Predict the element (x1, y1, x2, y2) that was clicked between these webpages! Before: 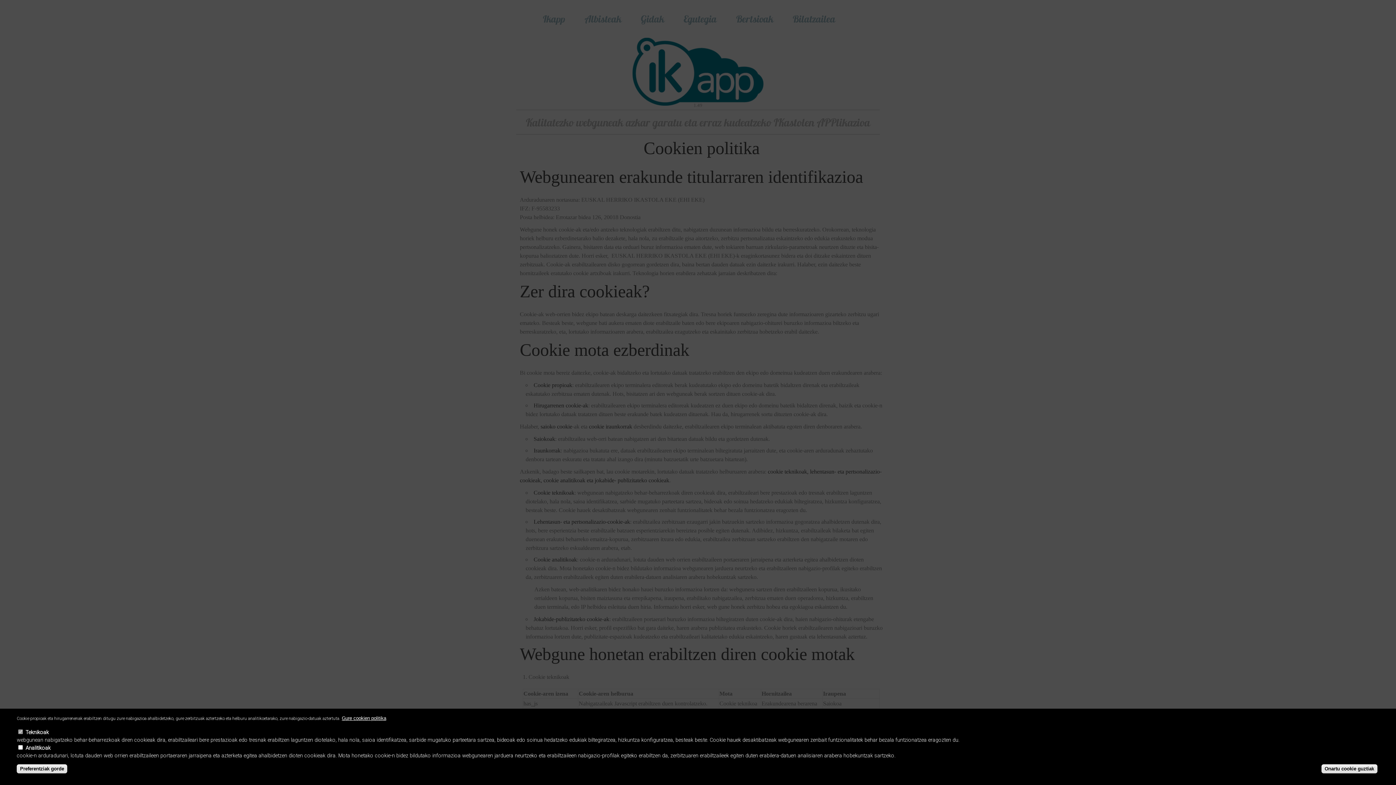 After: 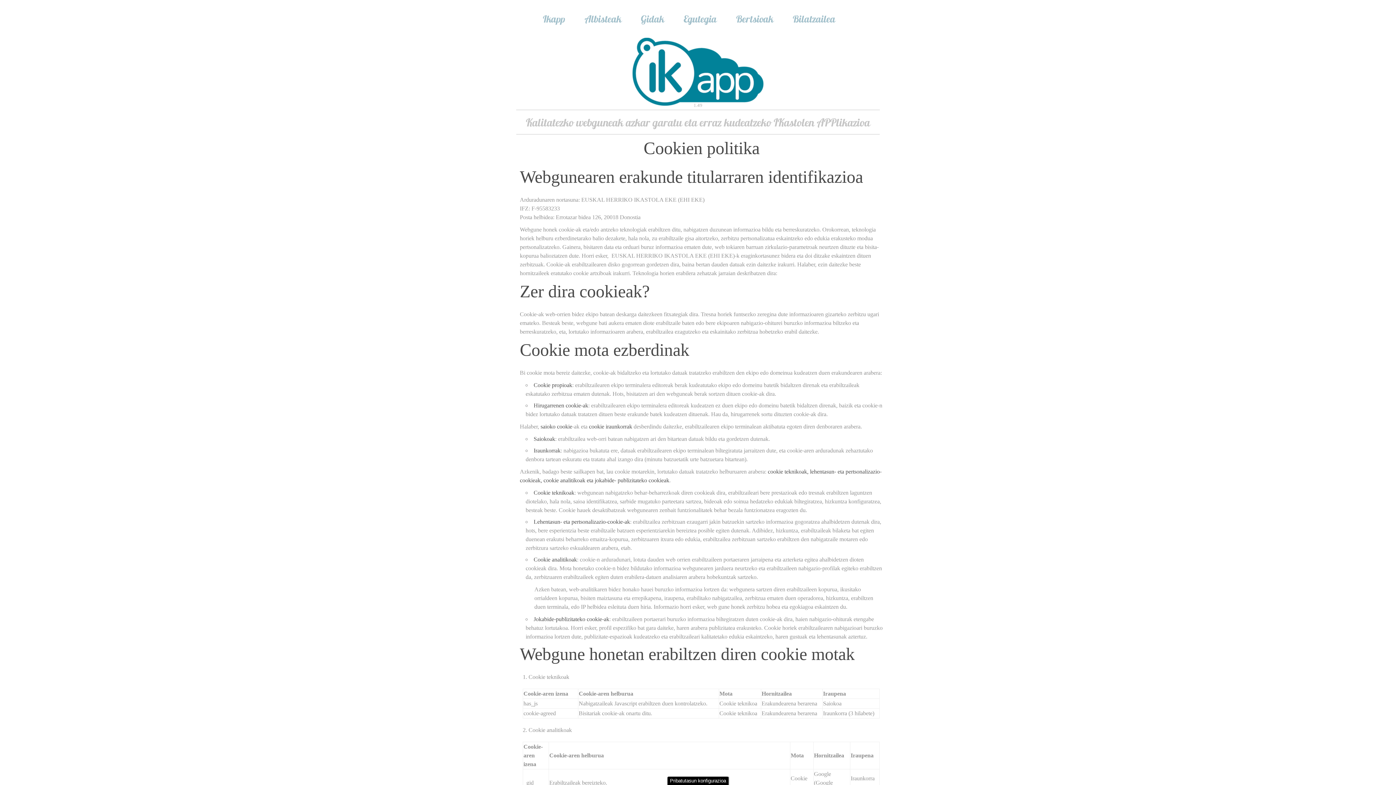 Action: label: Preferentziak gorde bbox: (16, 764, 67, 773)